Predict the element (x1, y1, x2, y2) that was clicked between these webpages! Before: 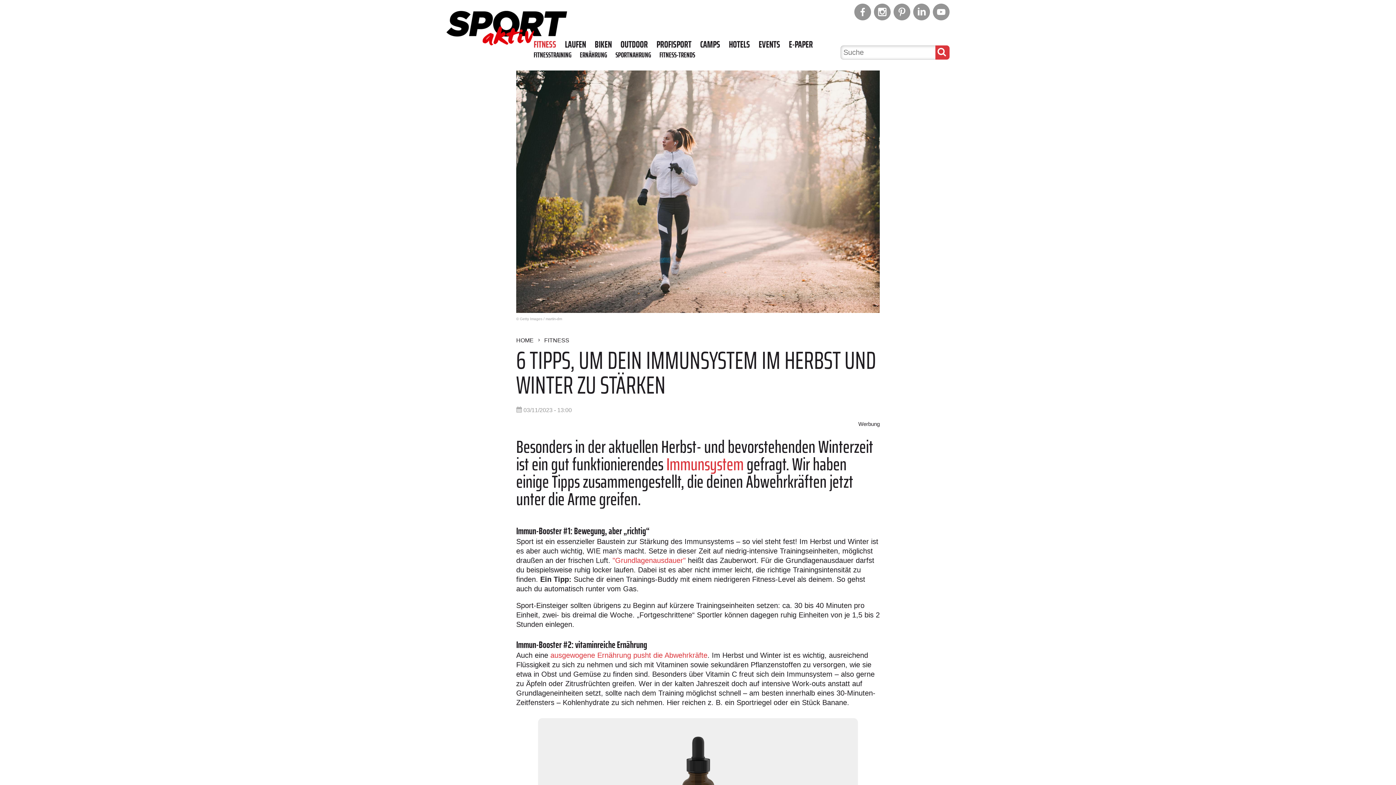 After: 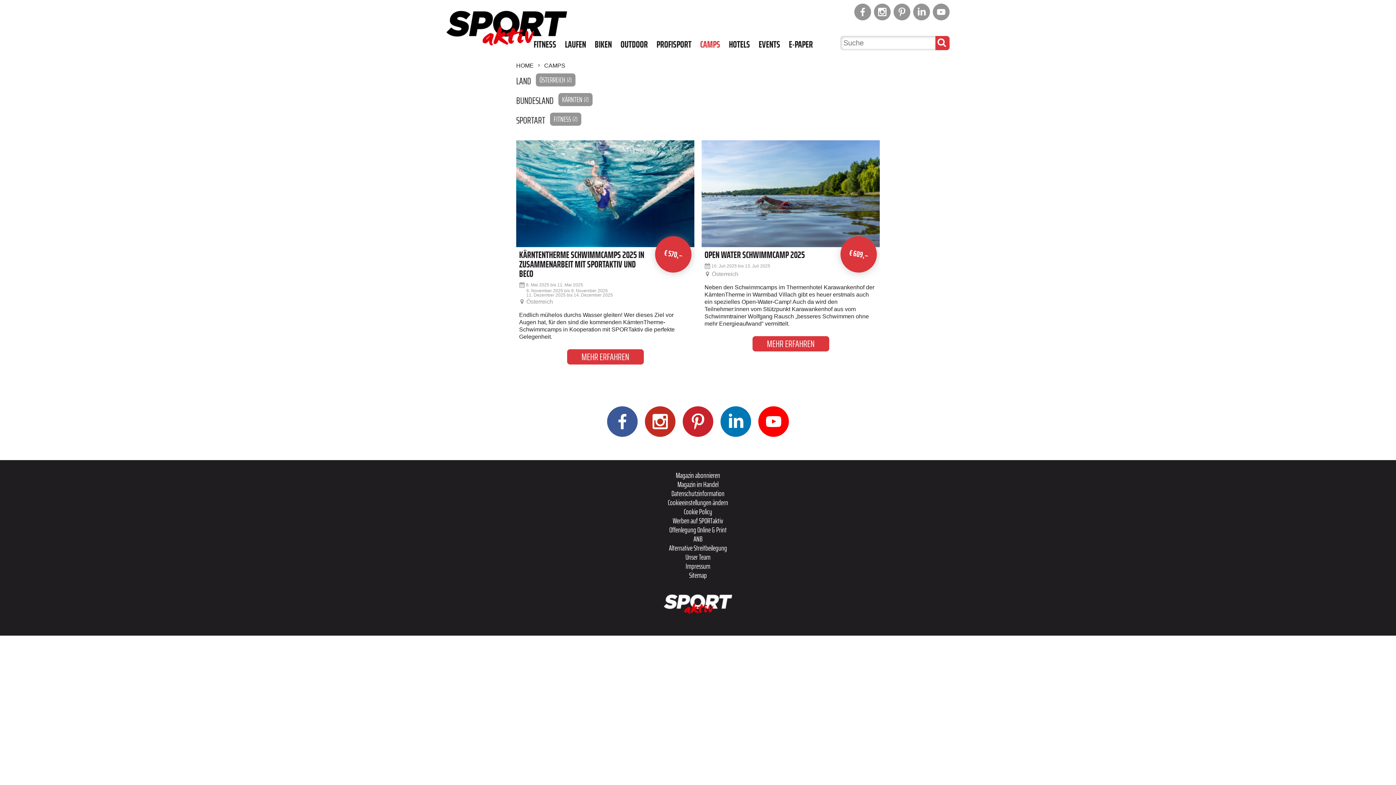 Action: bbox: (700, 38, 720, 50) label: CAMPS